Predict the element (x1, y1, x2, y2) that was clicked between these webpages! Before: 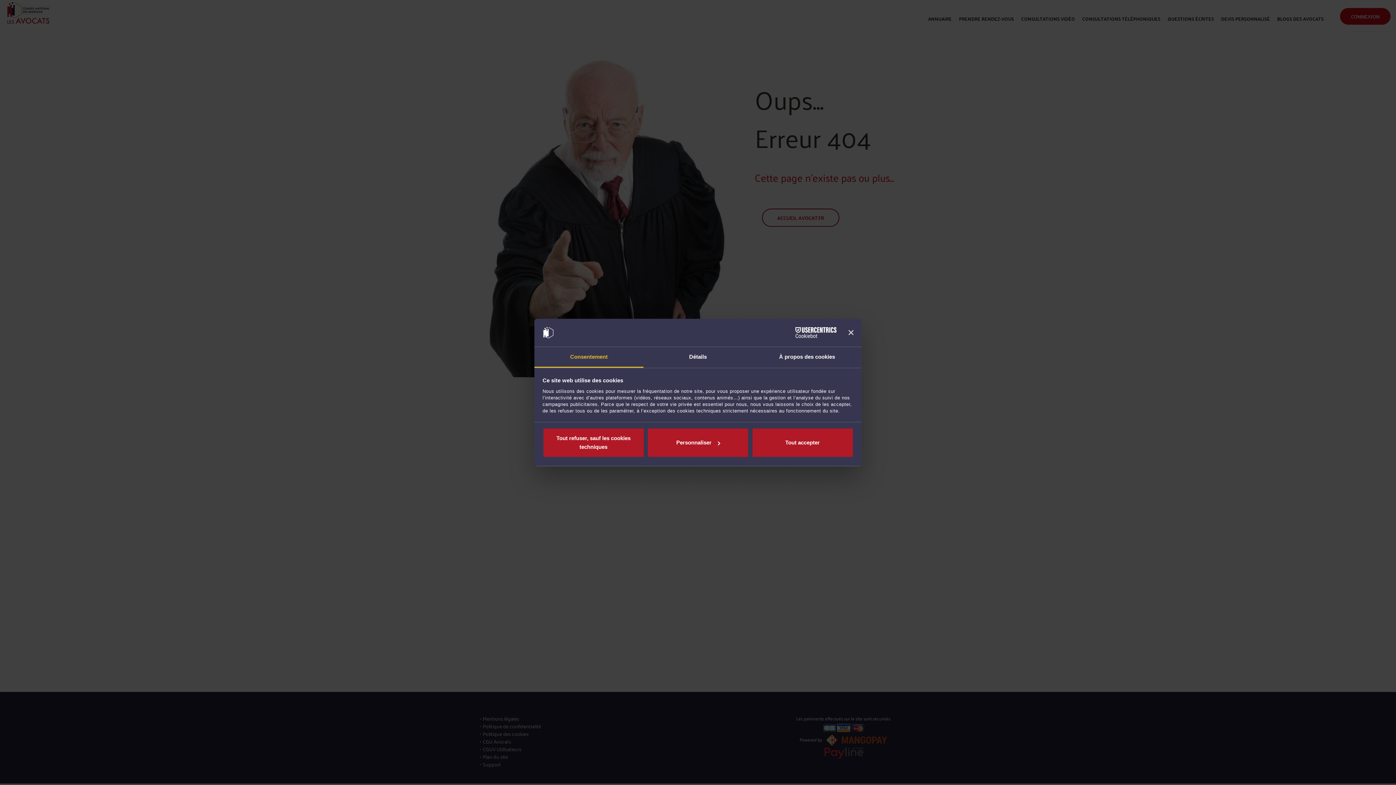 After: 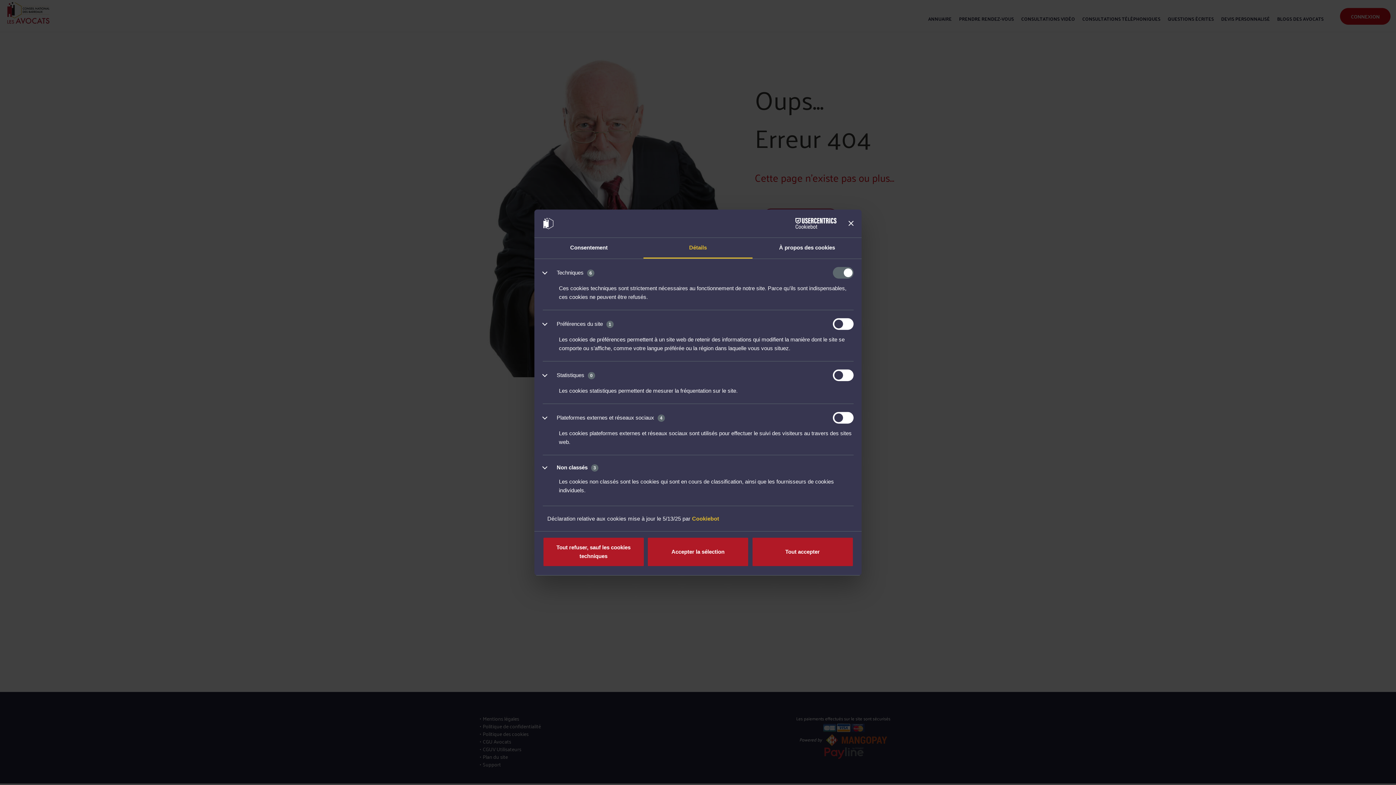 Action: bbox: (643, 347, 752, 367) label: Détails